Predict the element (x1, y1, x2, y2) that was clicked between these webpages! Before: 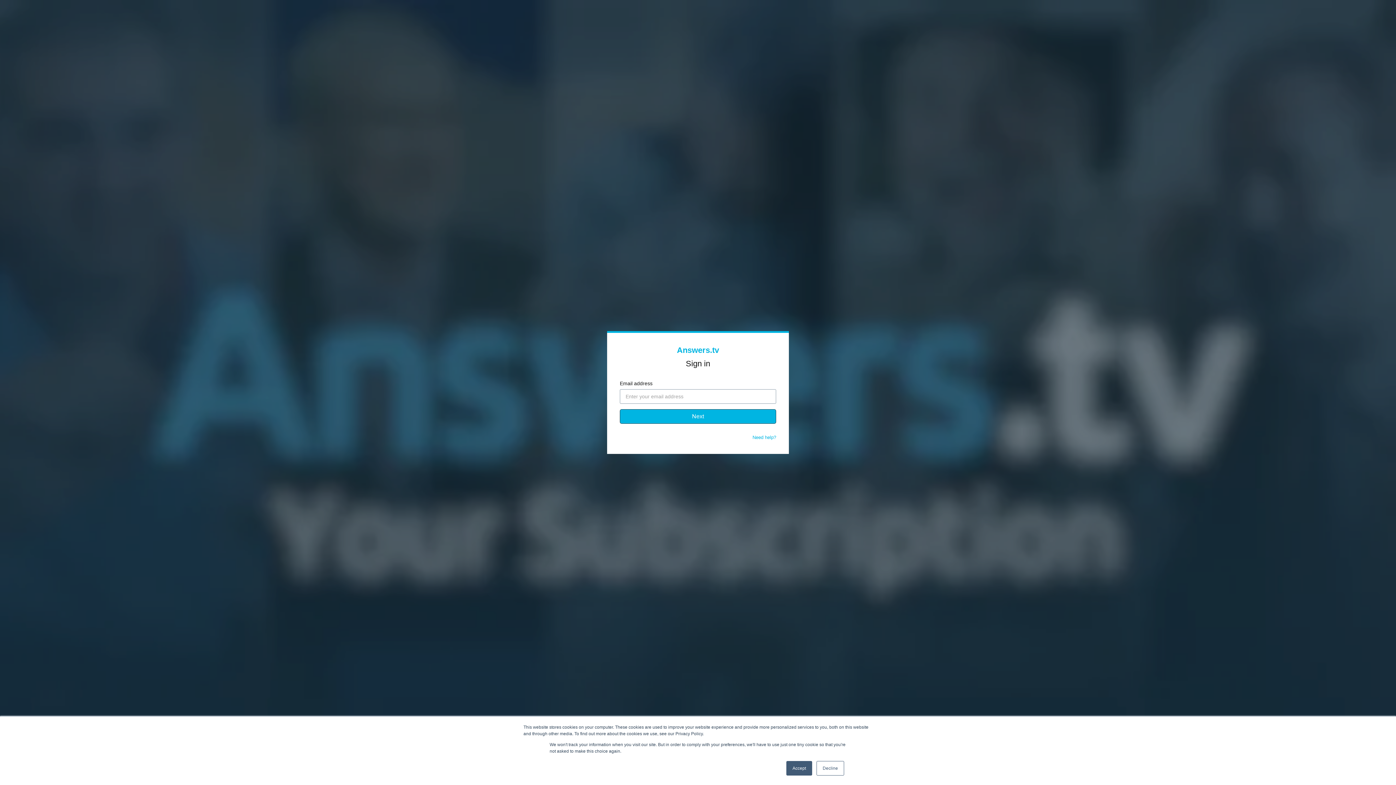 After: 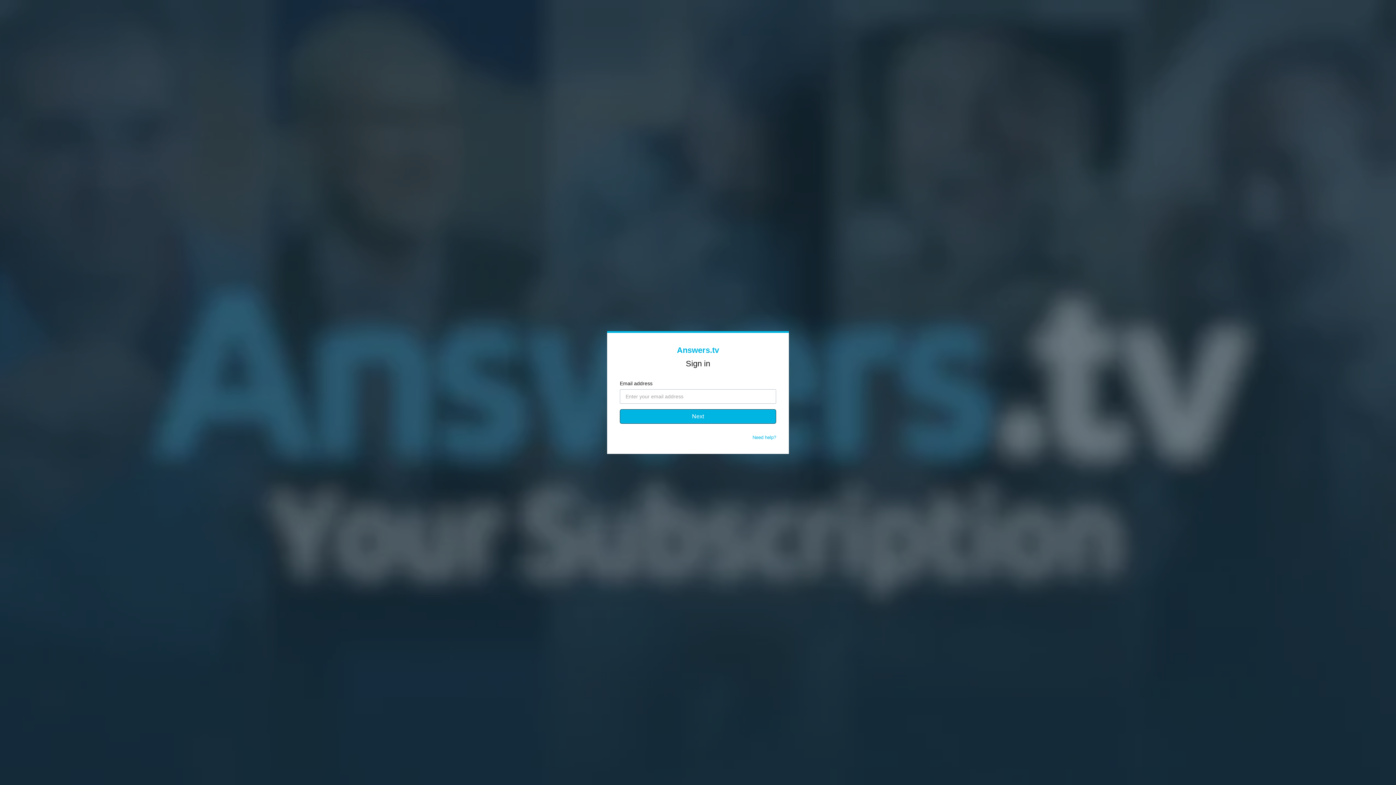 Action: bbox: (786, 761, 812, 776) label: Accept